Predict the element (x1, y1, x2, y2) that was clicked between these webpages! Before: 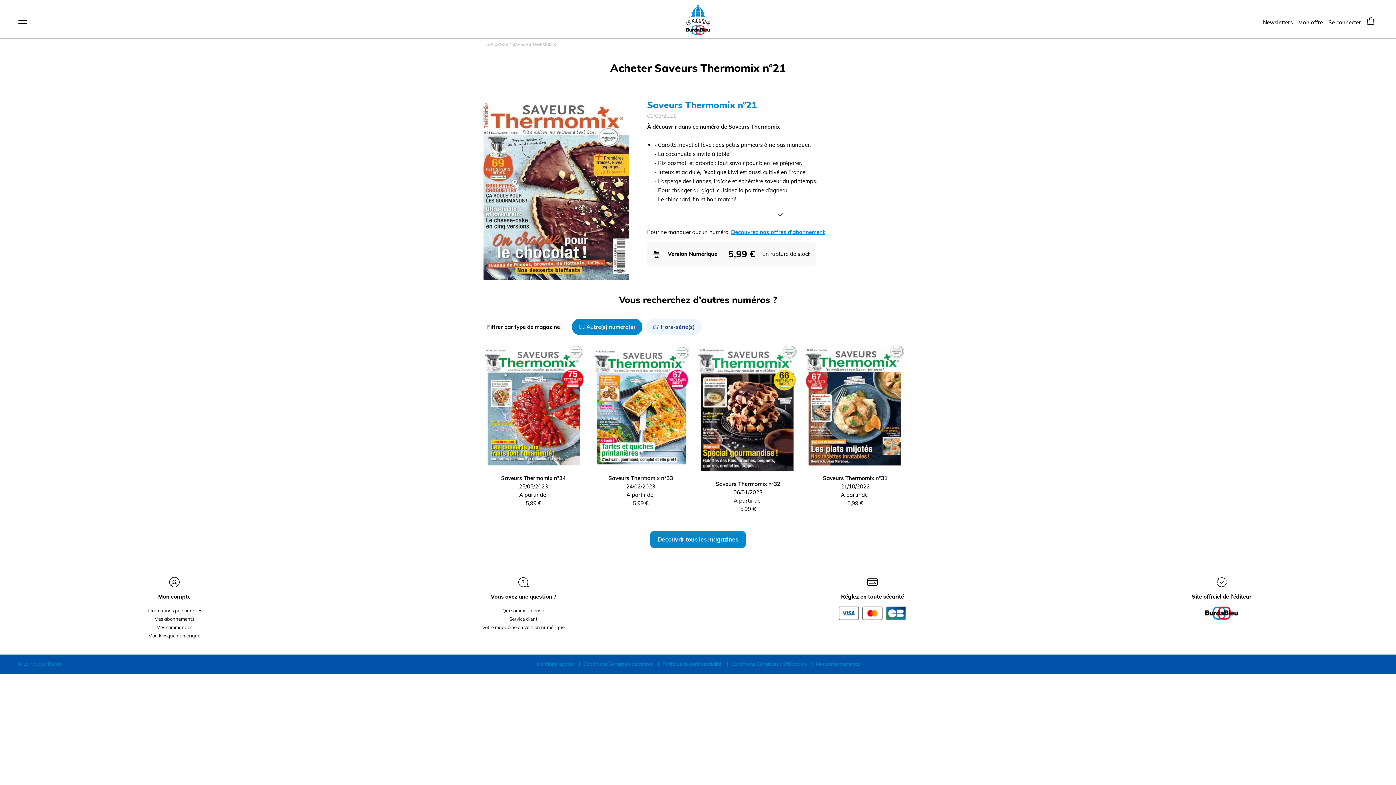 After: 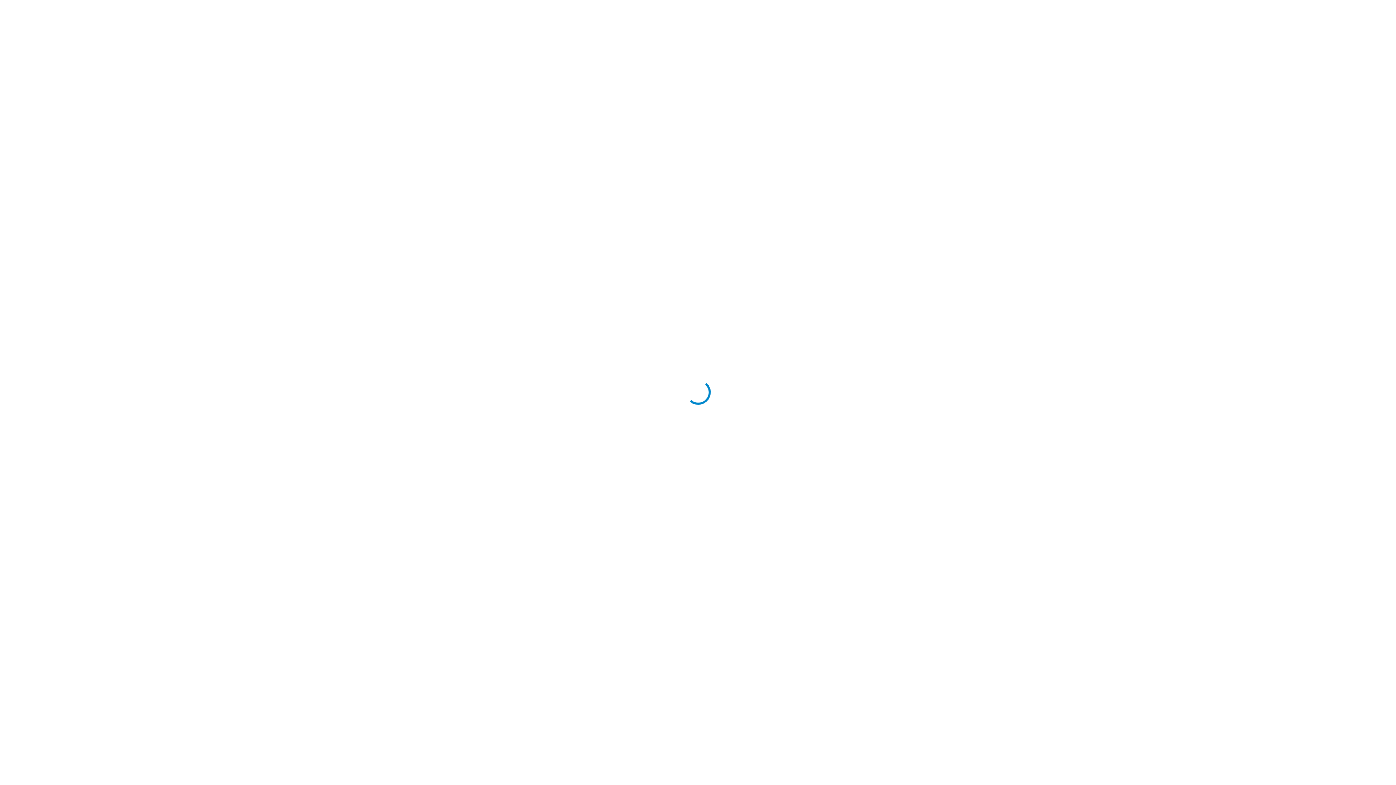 Action: label: Mon offre bbox: (1298, 19, 1323, 25)